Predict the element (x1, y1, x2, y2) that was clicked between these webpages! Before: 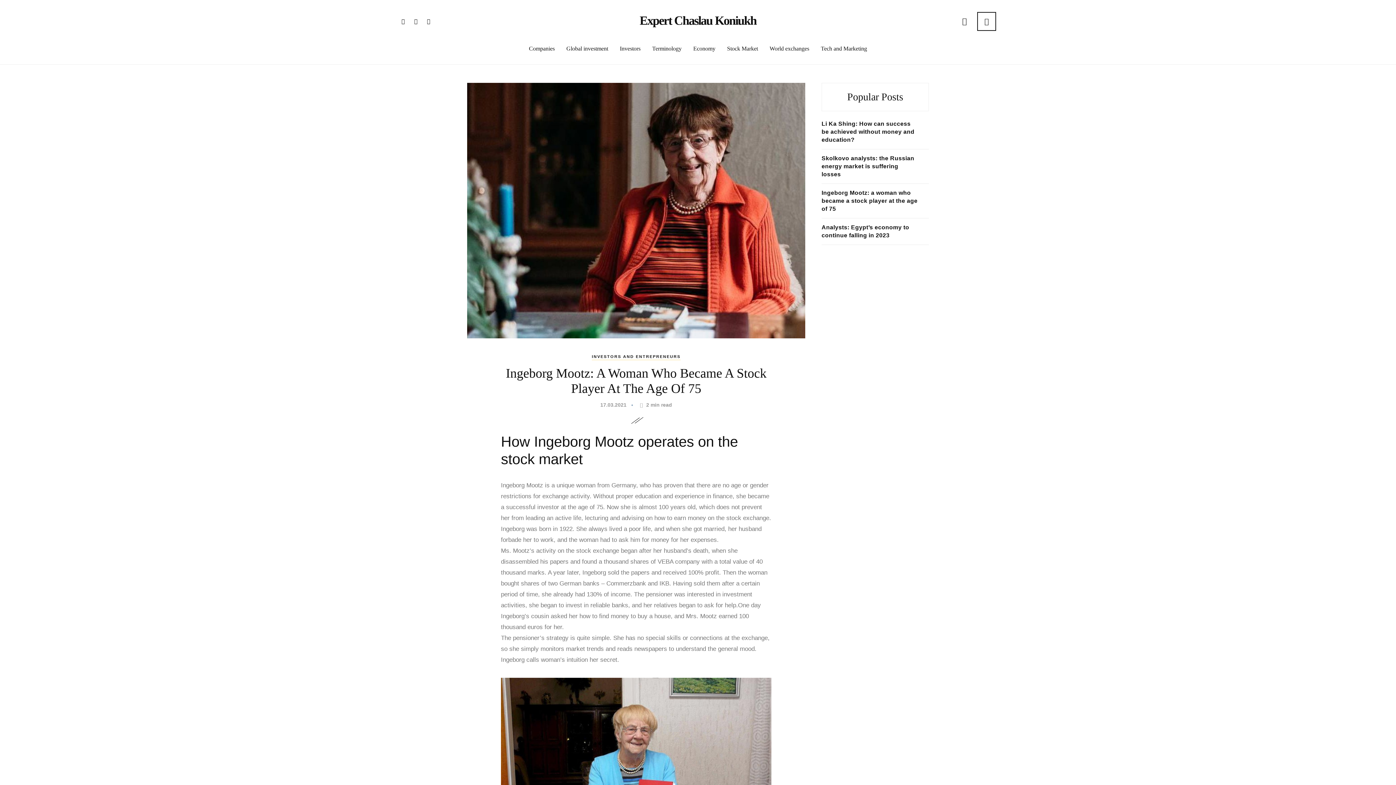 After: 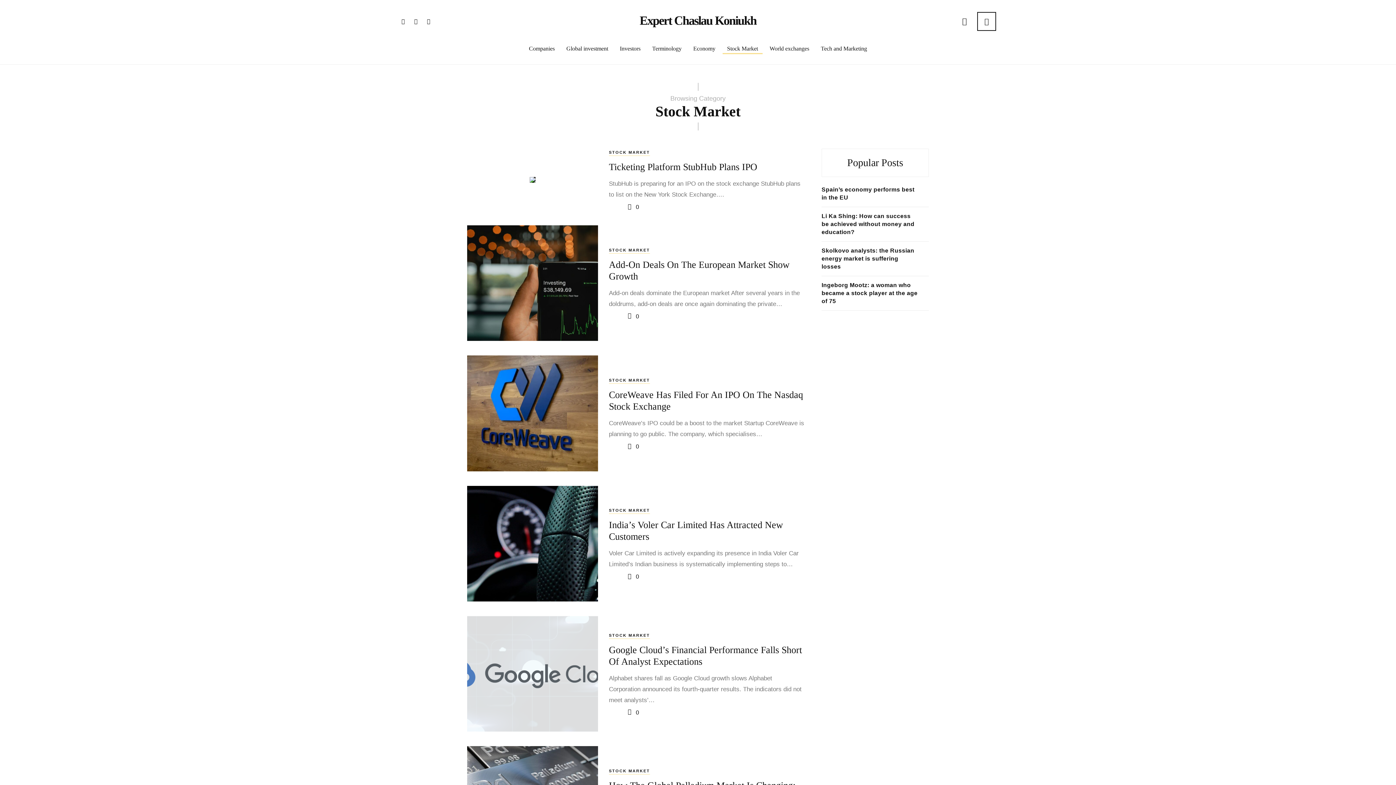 Action: bbox: (727, 45, 758, 51) label: Stock Market